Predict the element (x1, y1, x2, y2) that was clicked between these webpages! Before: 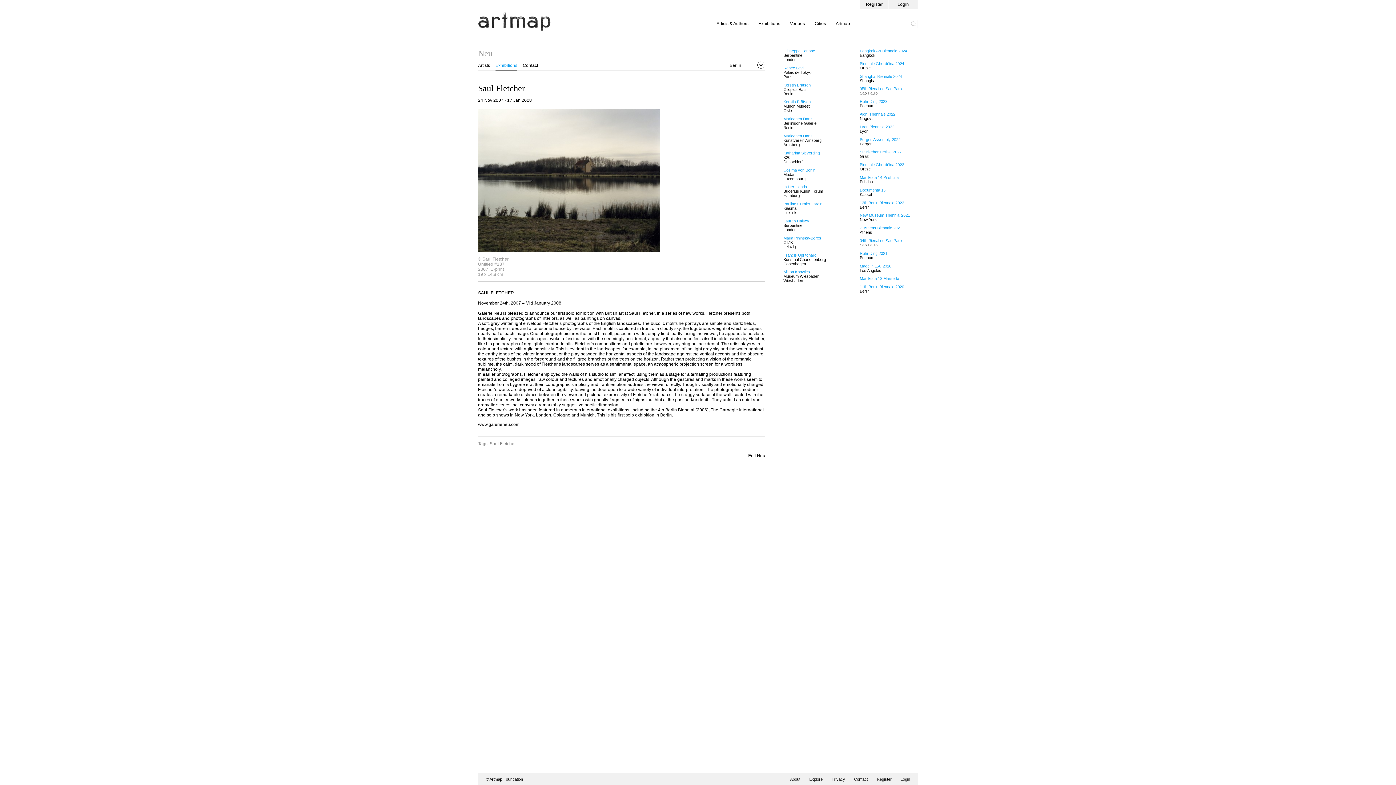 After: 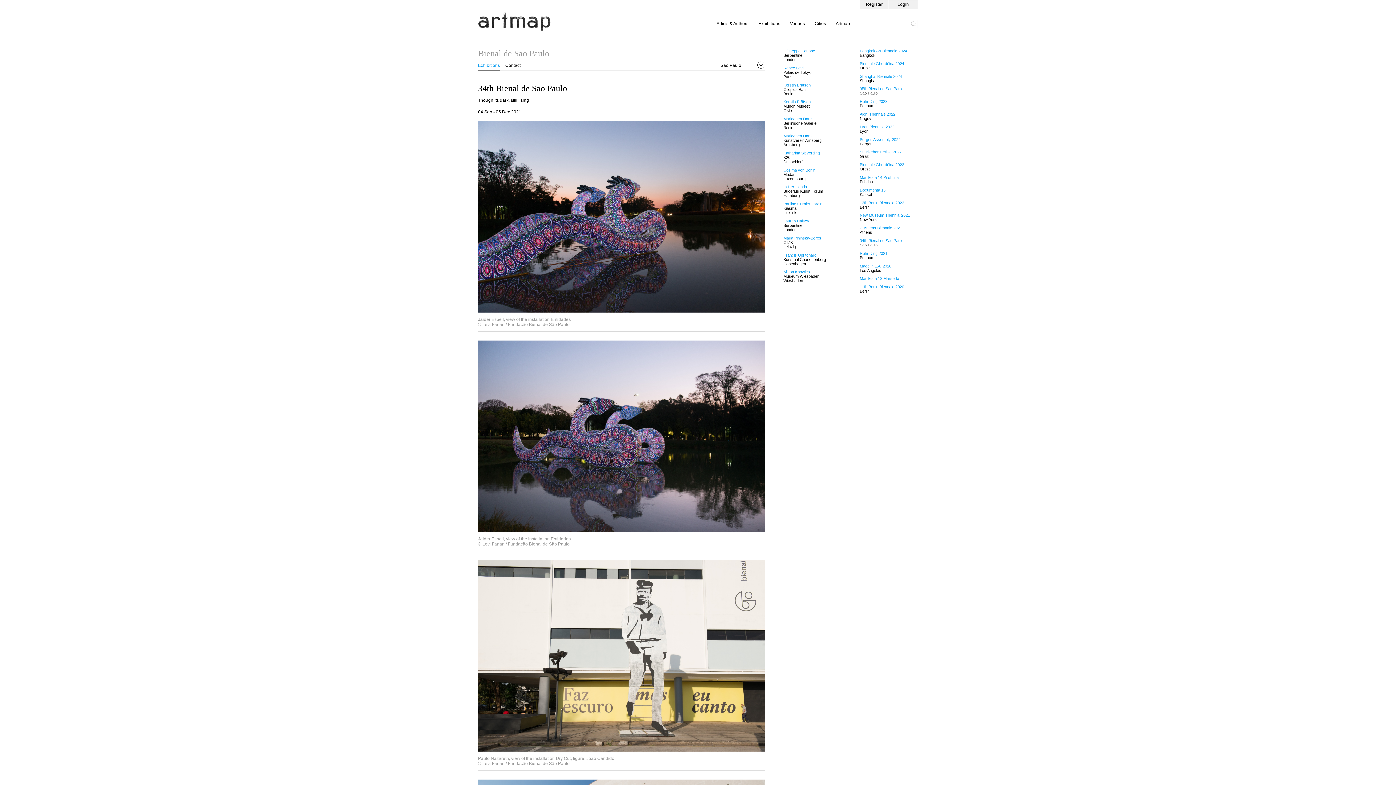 Action: bbox: (860, 238, 903, 242) label: 34th Bienal de Sao Paulo